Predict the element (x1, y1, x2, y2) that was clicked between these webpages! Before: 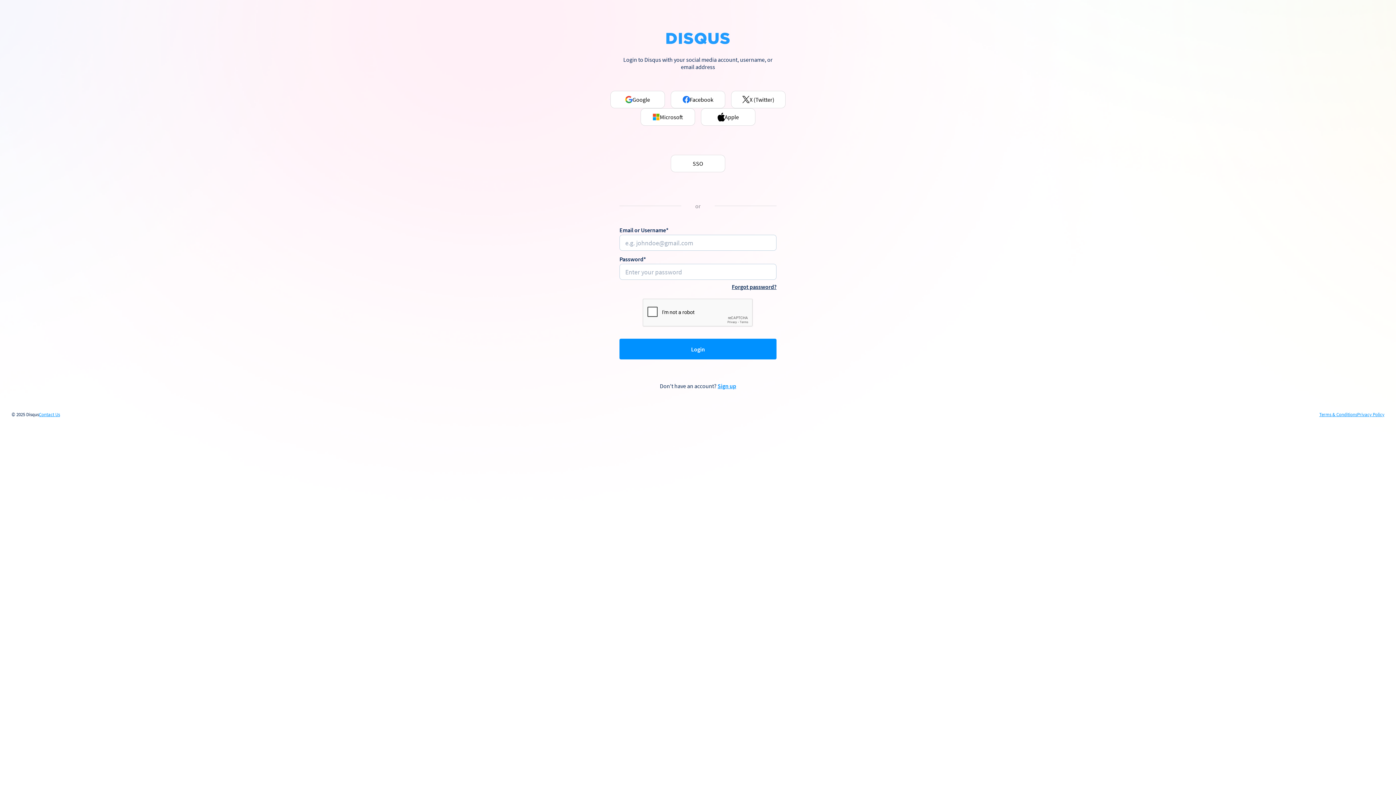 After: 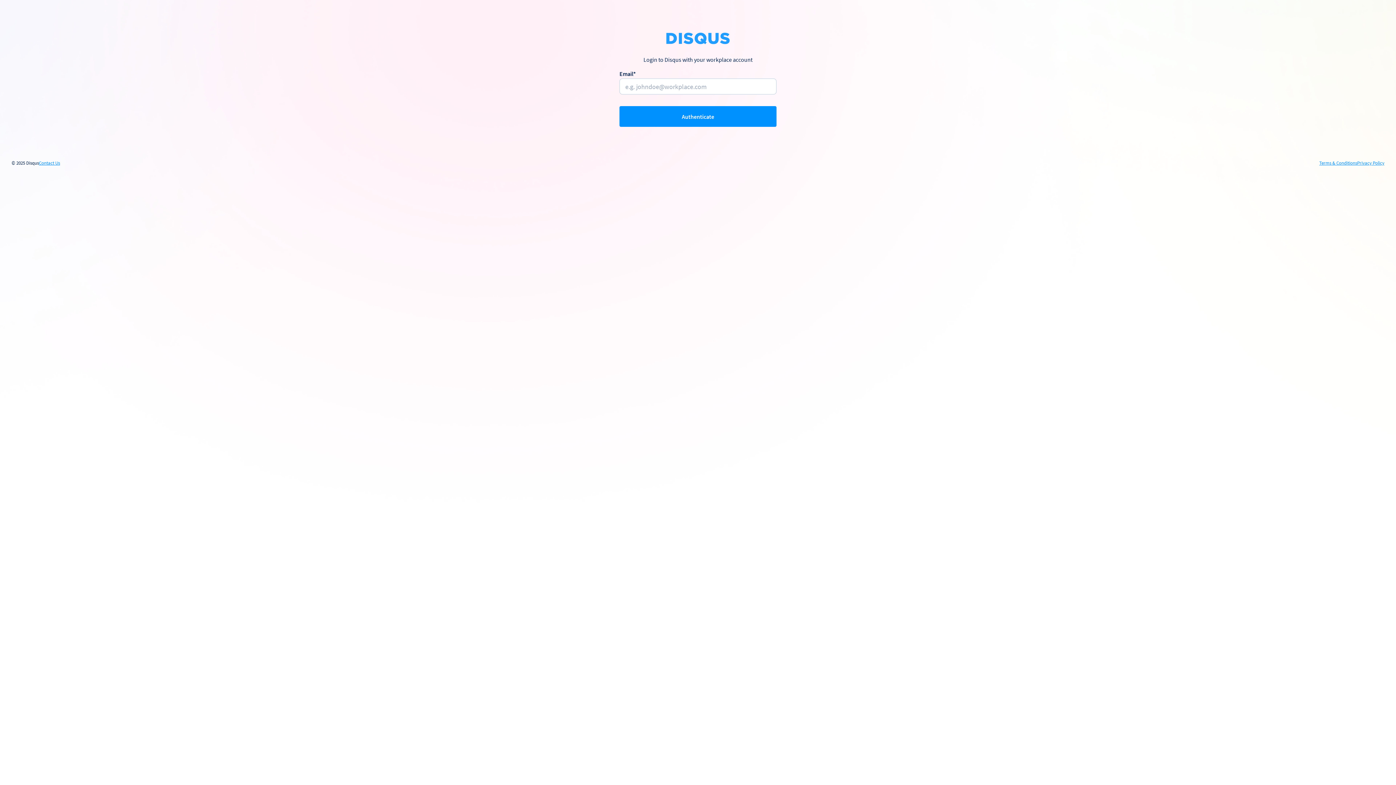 Action: label: SSO bbox: (670, 154, 725, 172)